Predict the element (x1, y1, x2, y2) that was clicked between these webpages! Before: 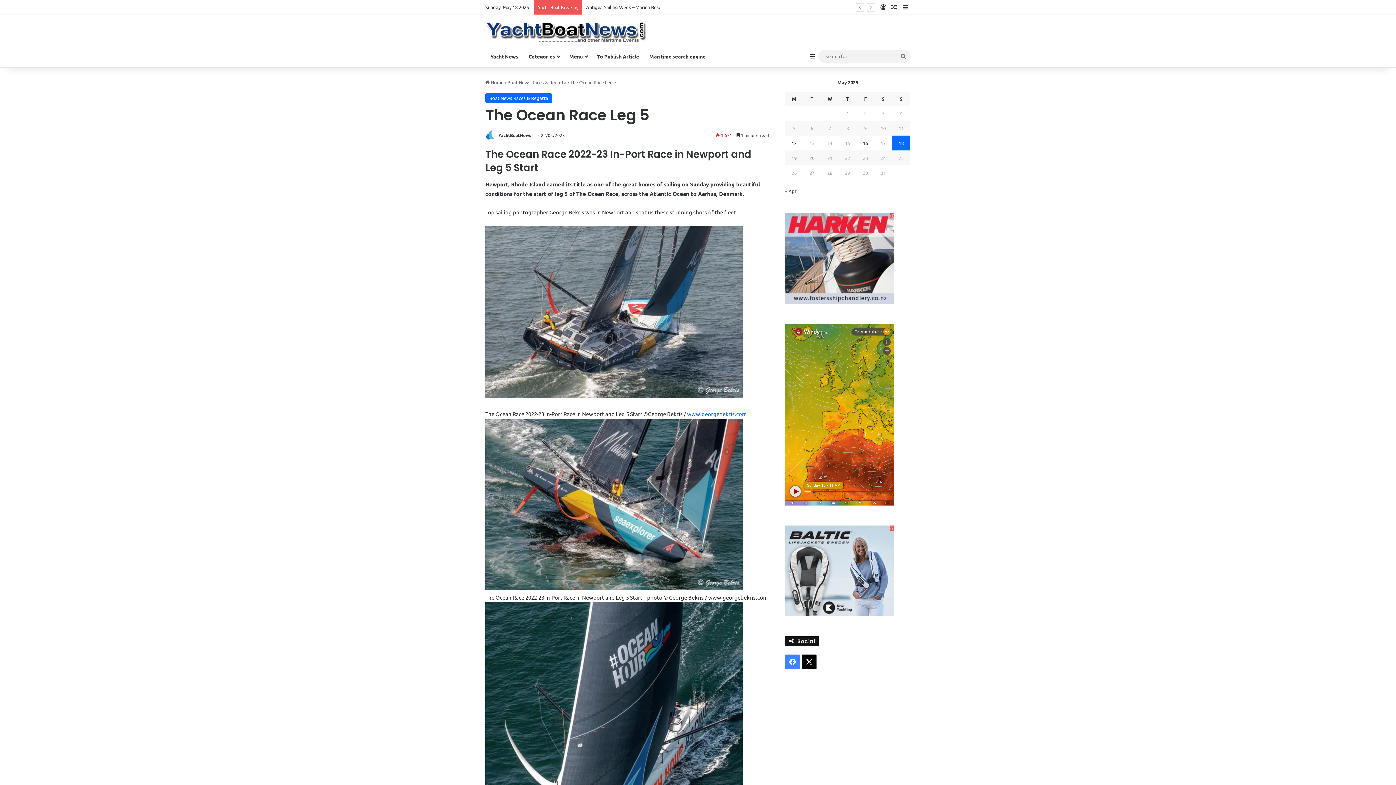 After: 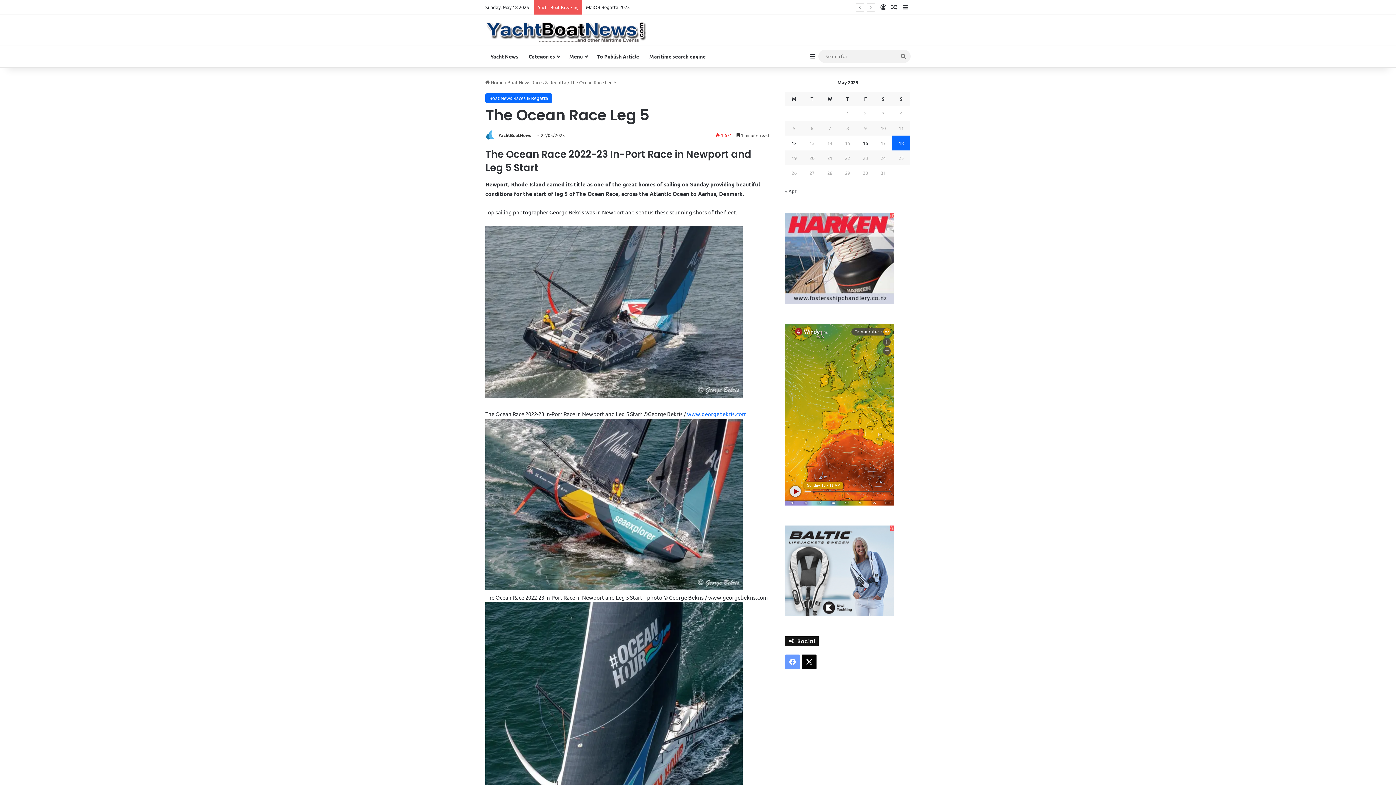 Action: bbox: (785, 655, 800, 669) label: Facebook